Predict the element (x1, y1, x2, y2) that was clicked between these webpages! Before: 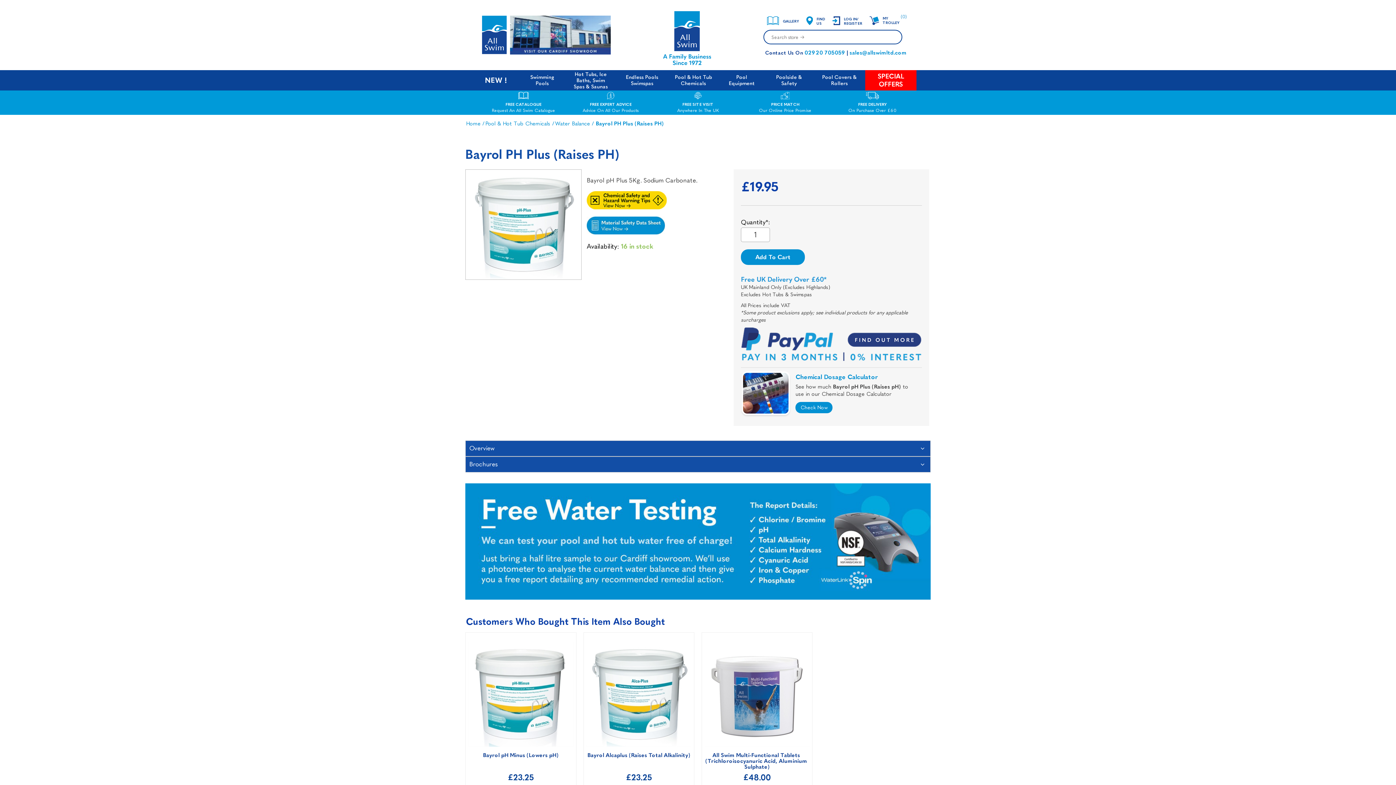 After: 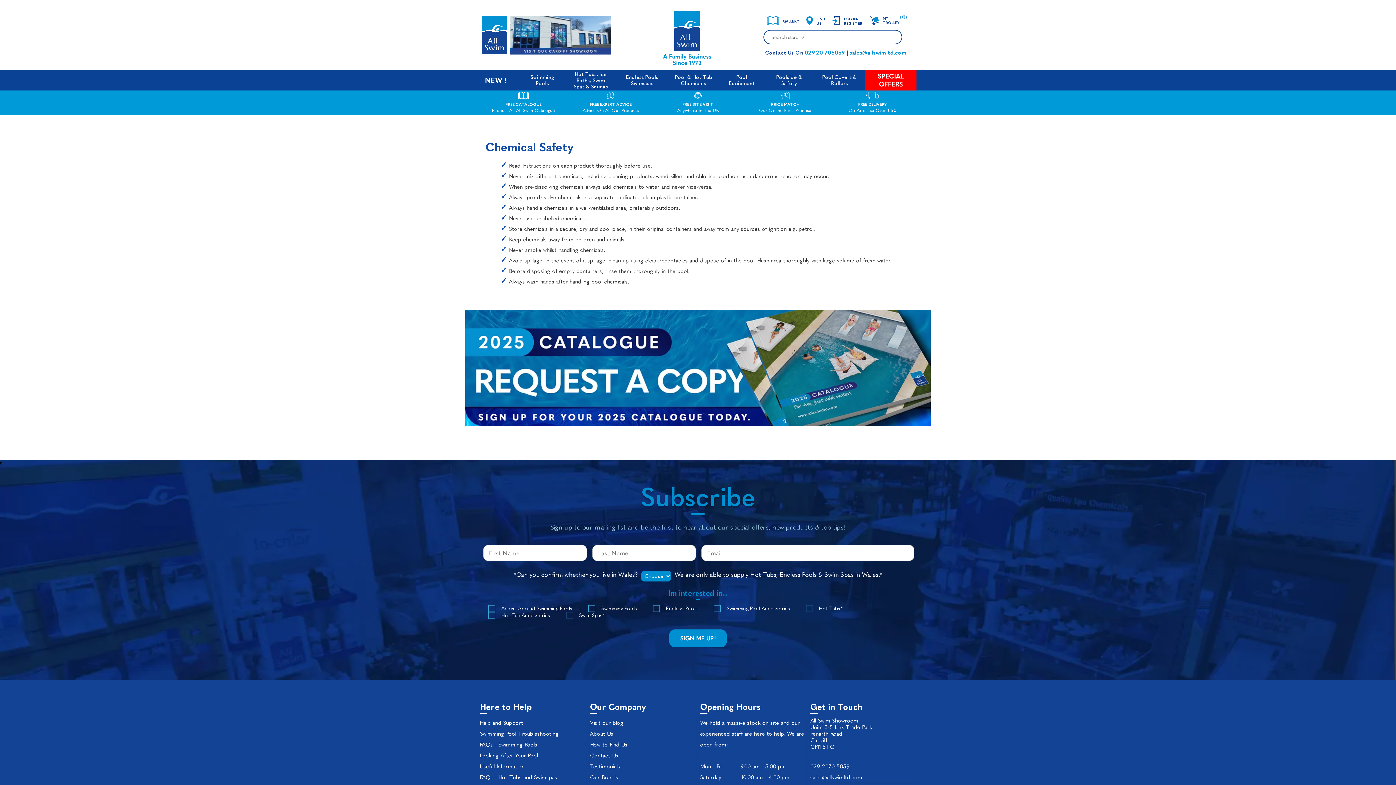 Action: bbox: (587, 187, 728, 209)